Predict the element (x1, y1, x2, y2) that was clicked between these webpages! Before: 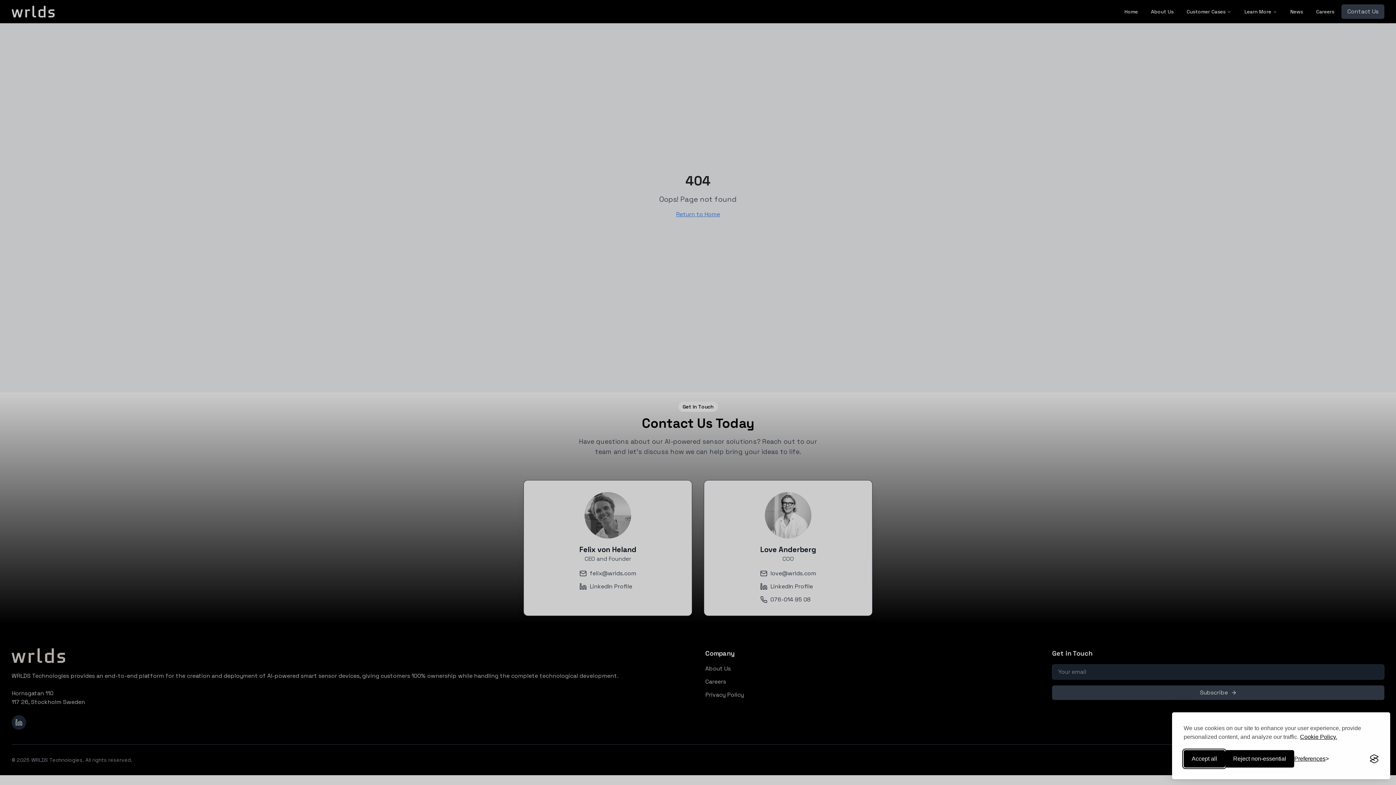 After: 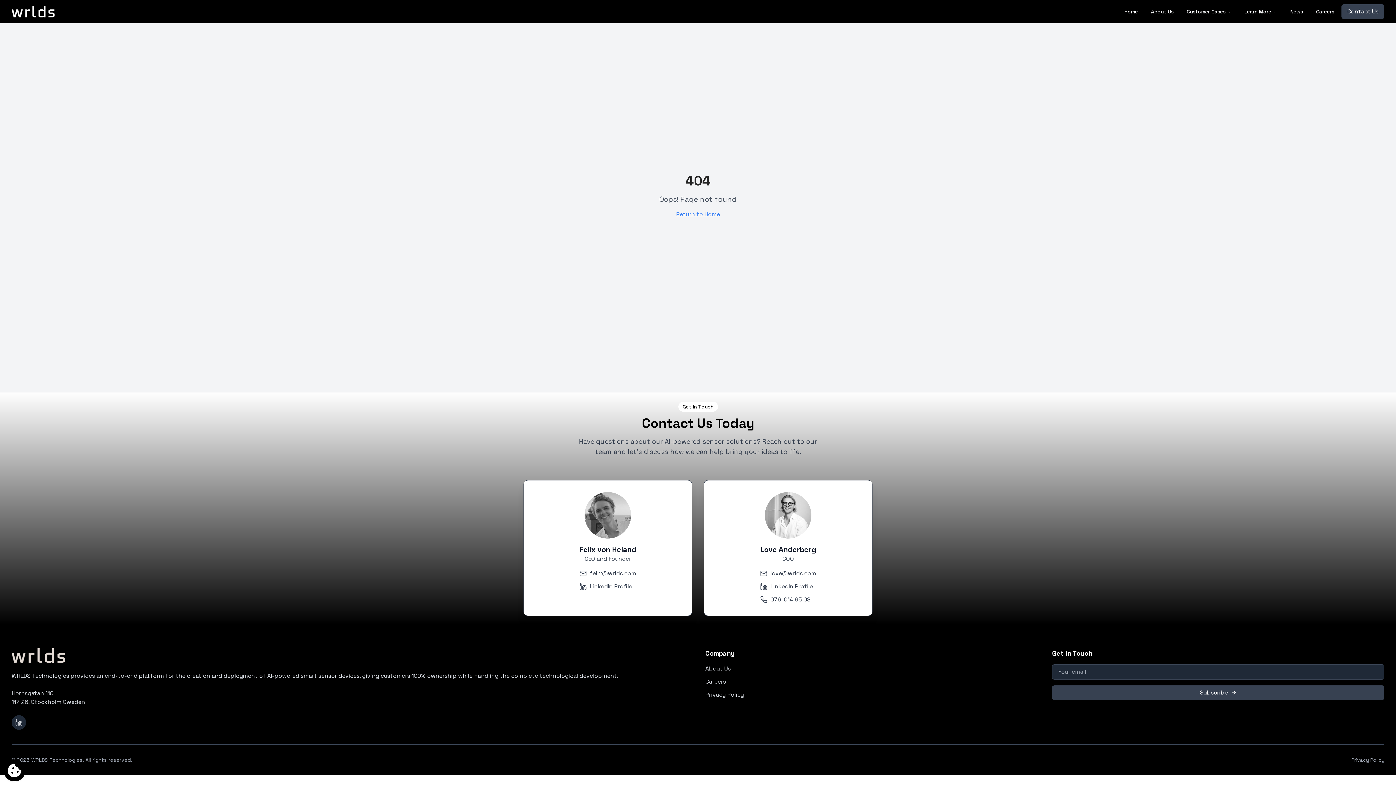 Action: bbox: (1184, 750, 1225, 768) label: Accept all cookies